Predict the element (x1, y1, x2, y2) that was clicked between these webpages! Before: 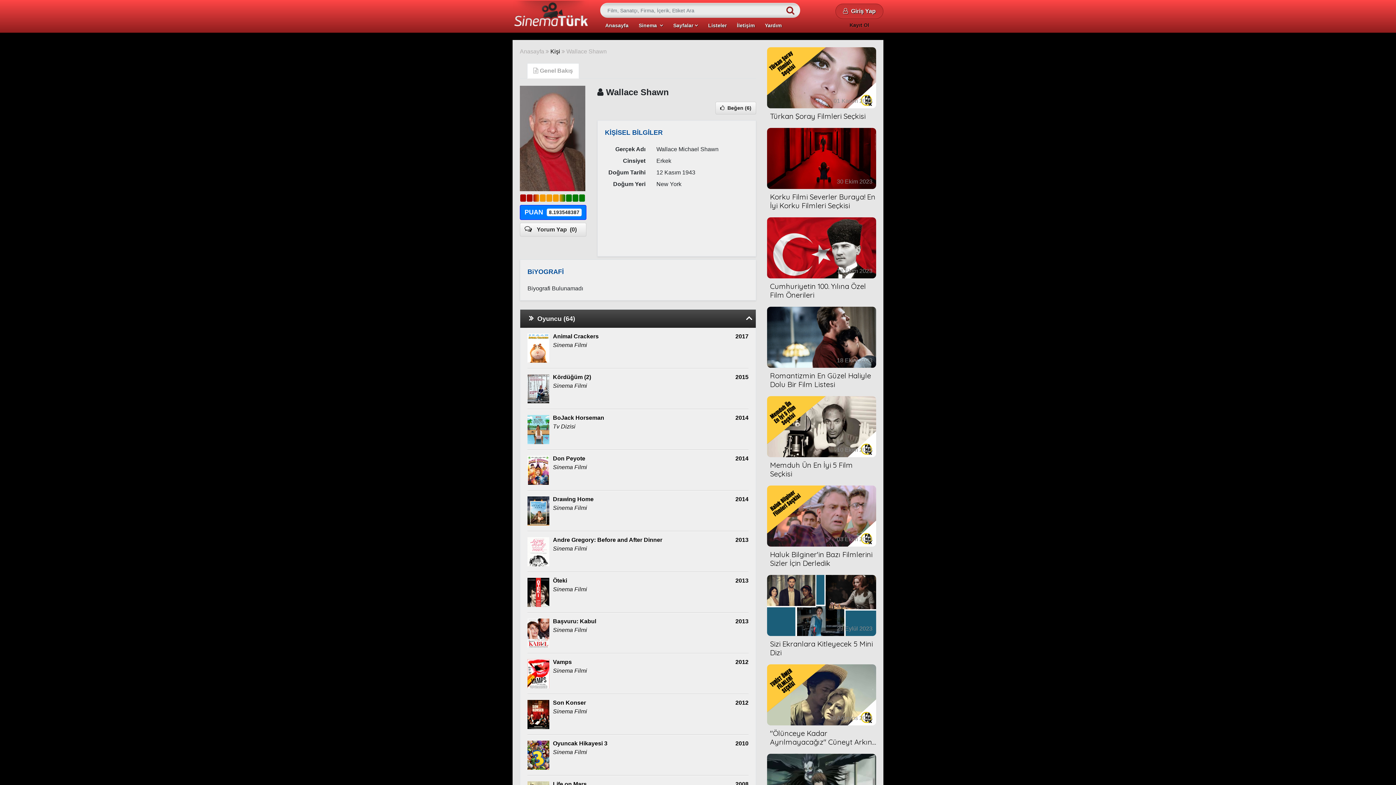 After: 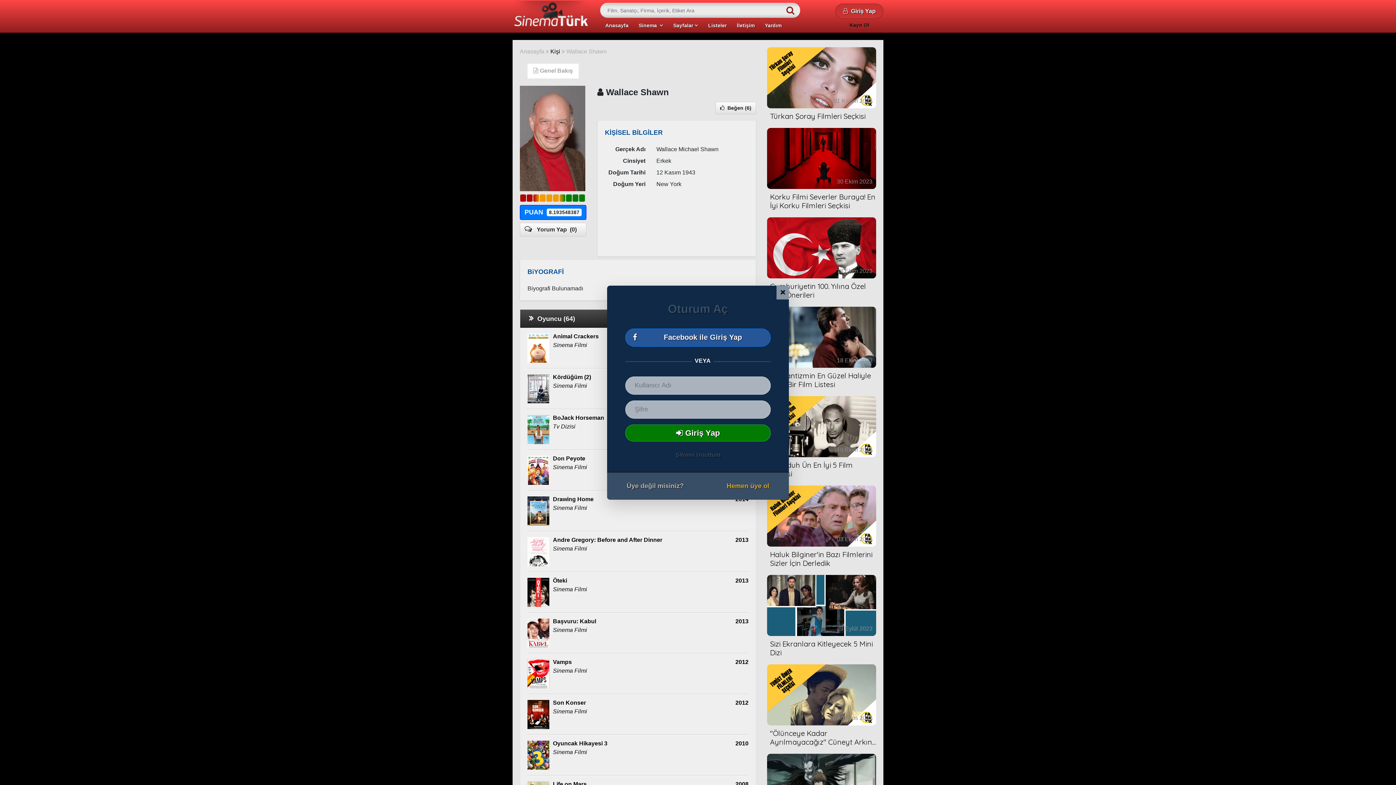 Action: bbox: (572, 194, 578, 201)